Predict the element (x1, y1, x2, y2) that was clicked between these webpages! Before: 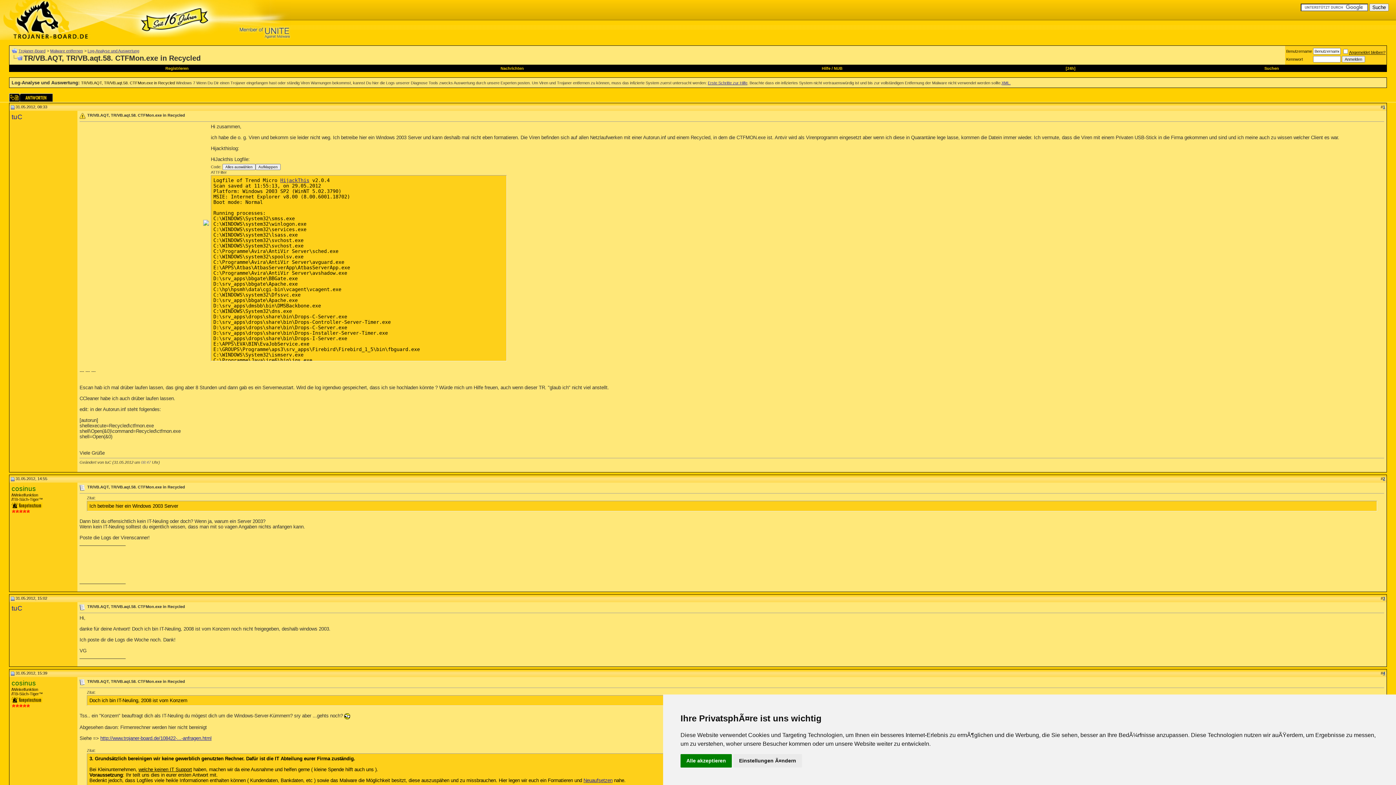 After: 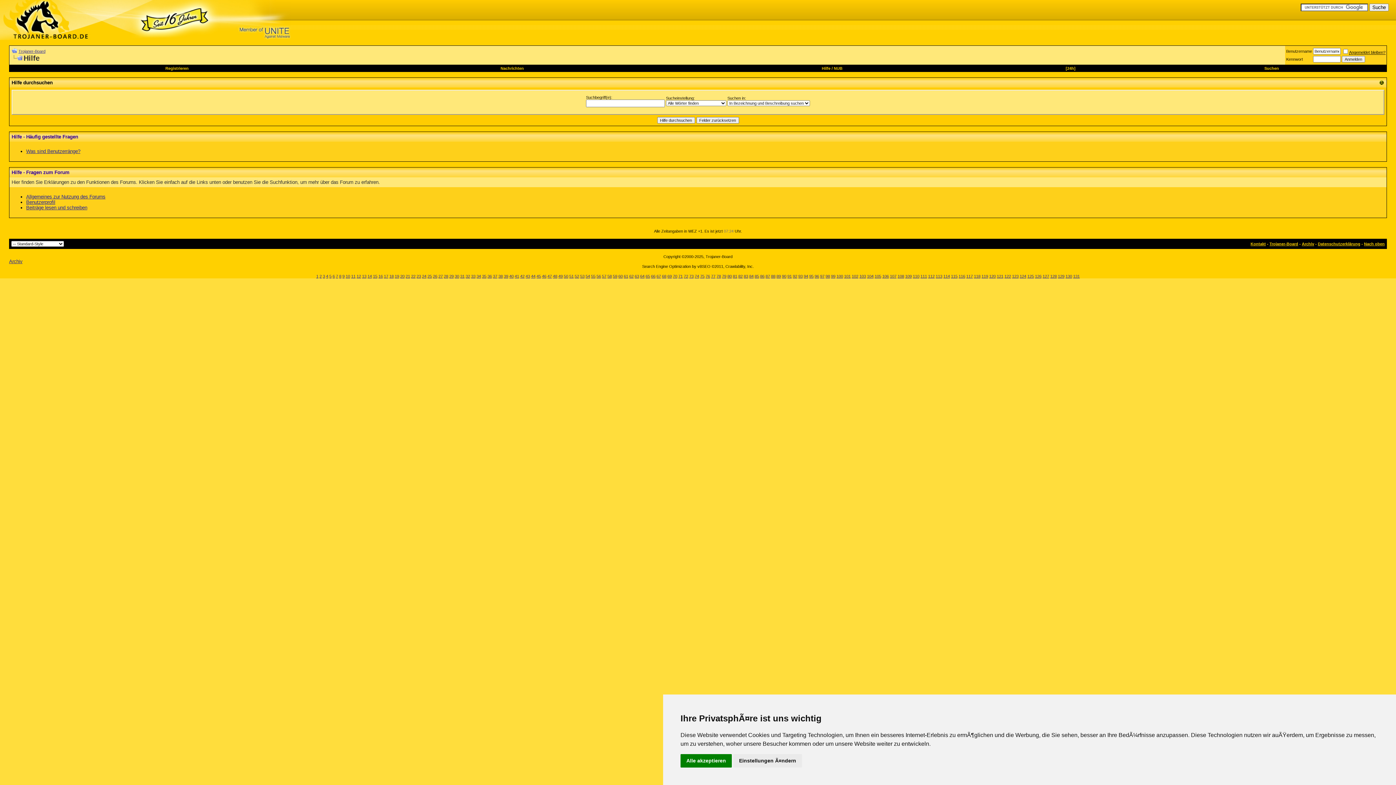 Action: bbox: (822, 66, 830, 70) label: Hilfe